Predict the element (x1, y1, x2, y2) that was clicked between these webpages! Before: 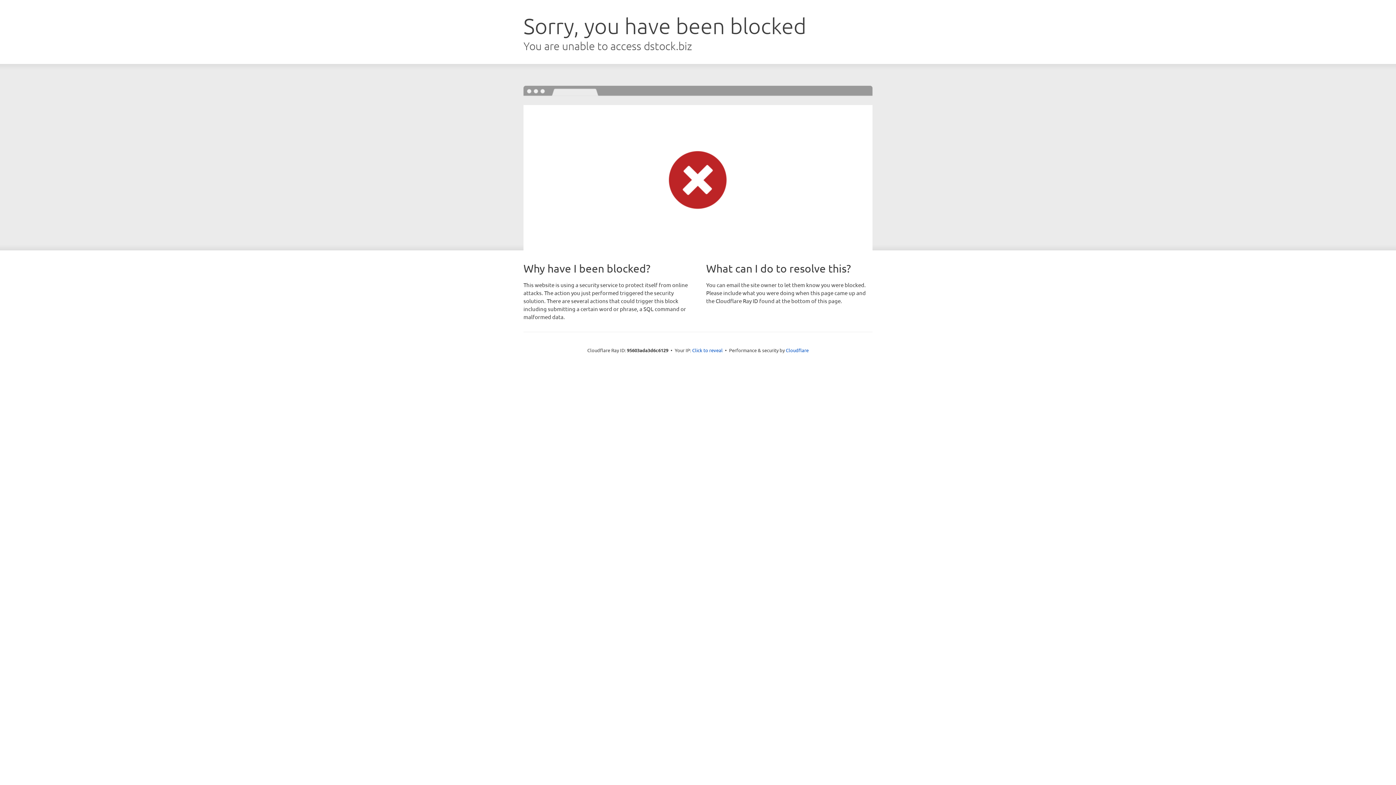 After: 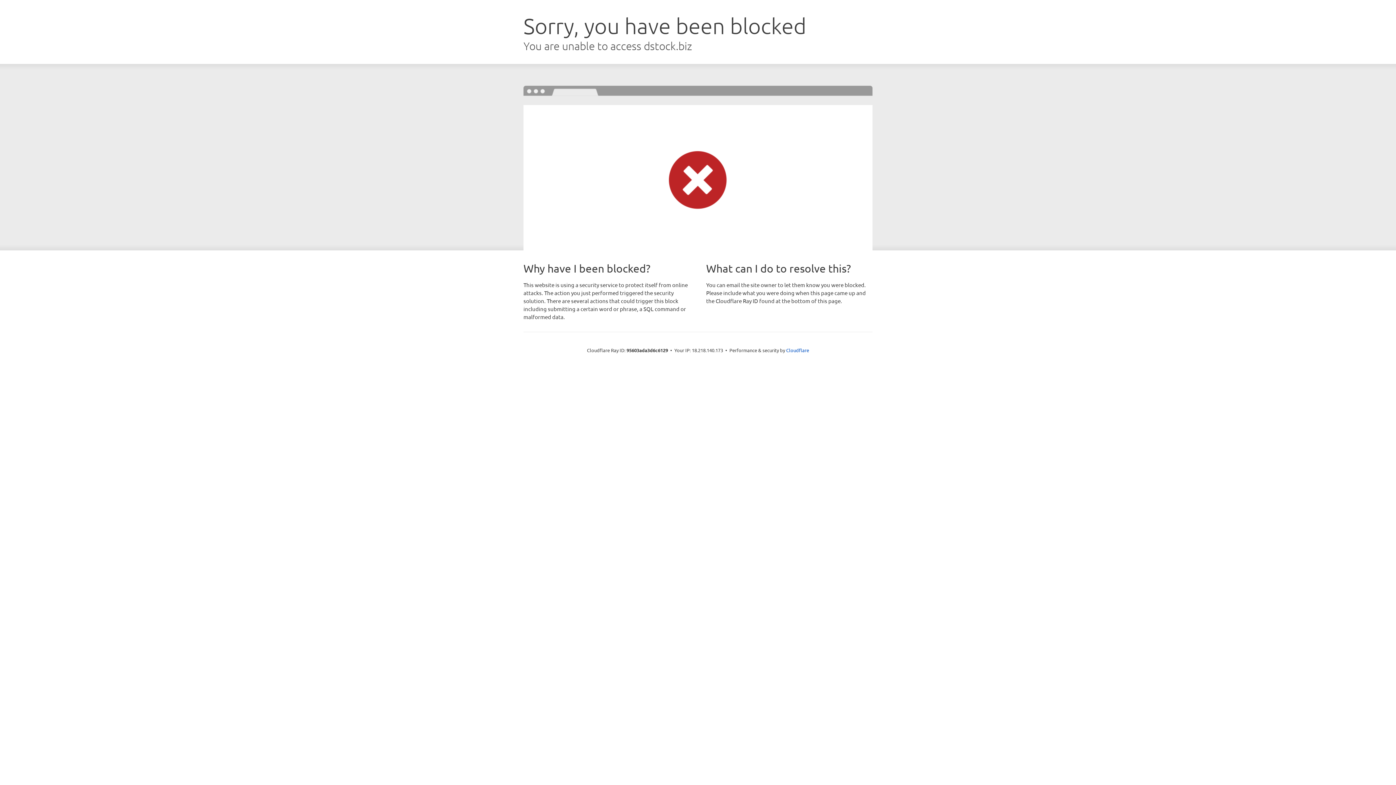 Action: bbox: (692, 346, 722, 353) label: Click to reveal